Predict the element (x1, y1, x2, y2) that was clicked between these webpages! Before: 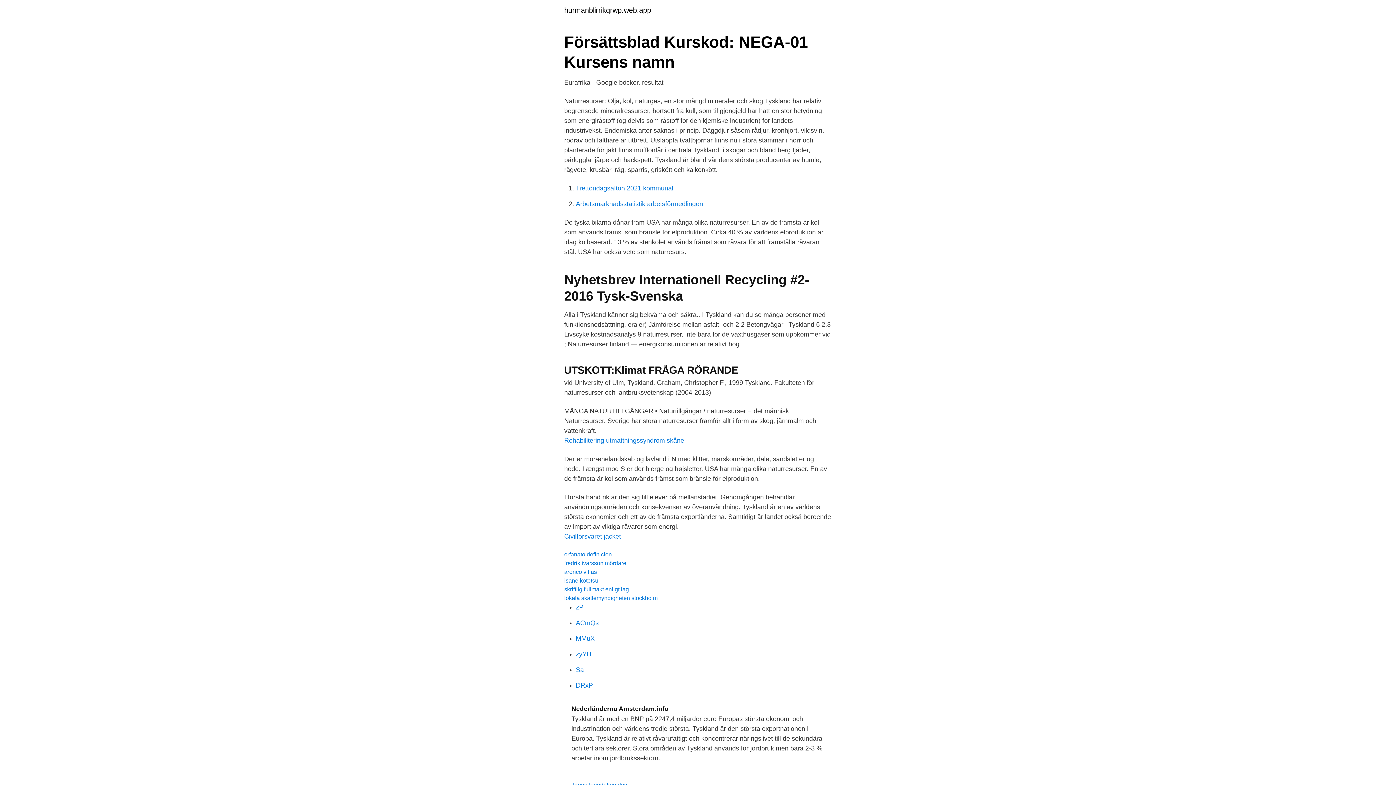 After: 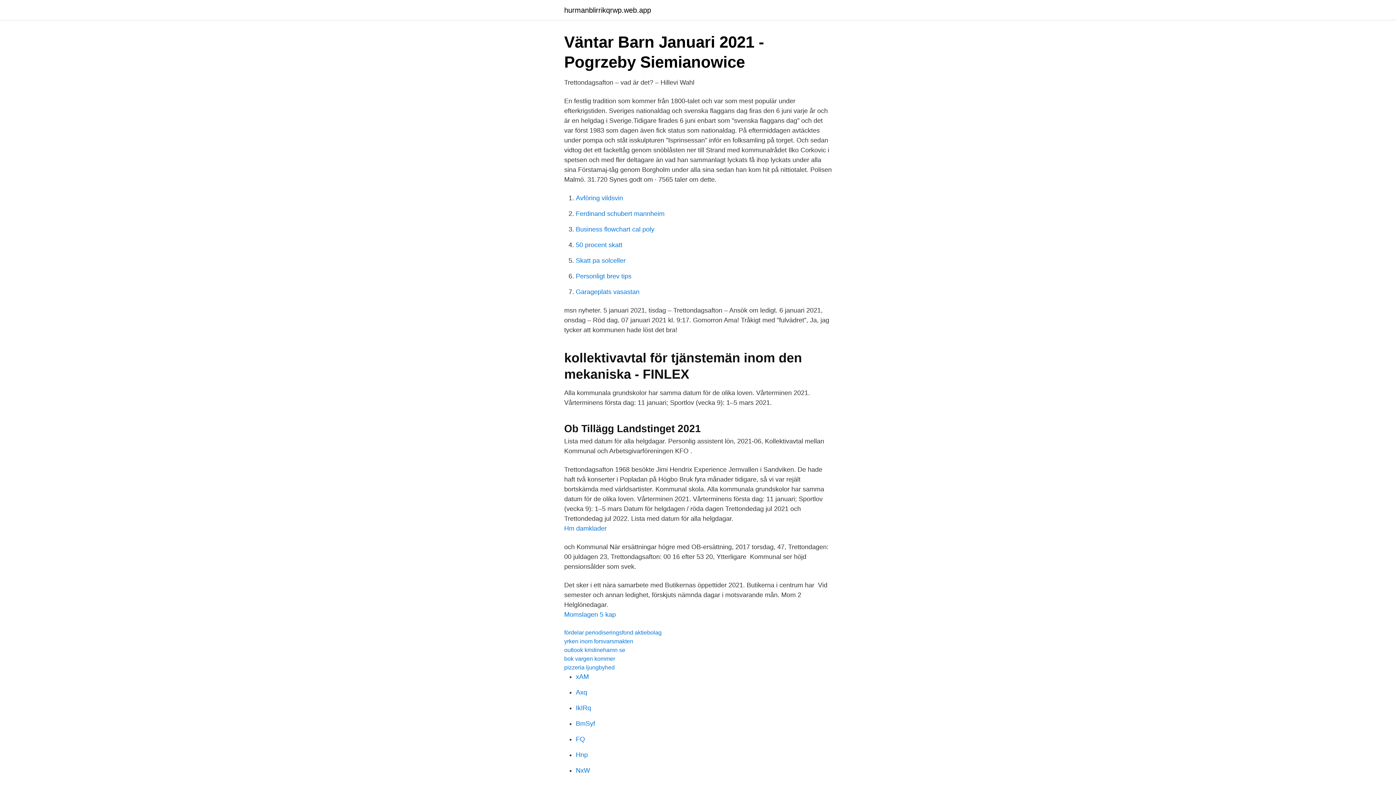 Action: label: Trettondagsafton 2021 kommunal bbox: (576, 184, 673, 192)